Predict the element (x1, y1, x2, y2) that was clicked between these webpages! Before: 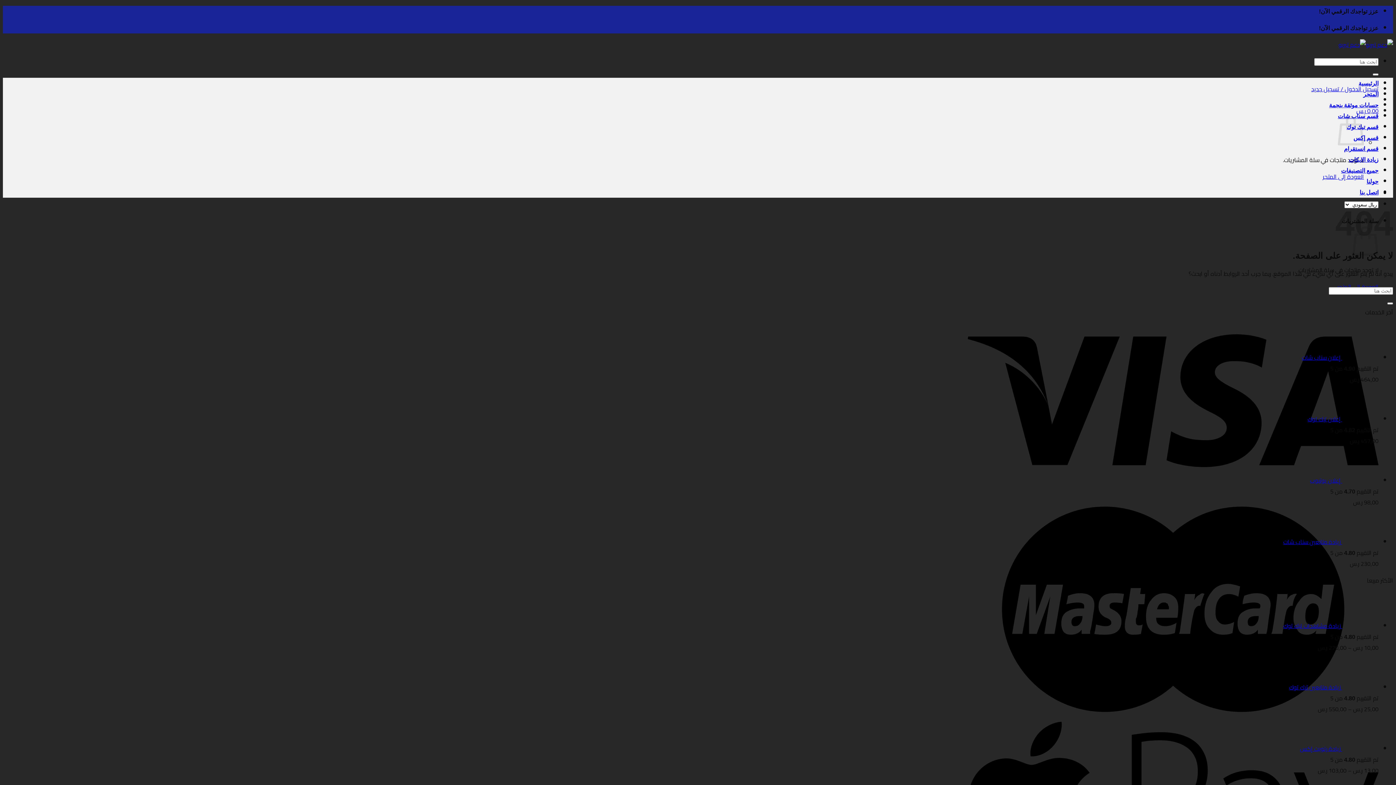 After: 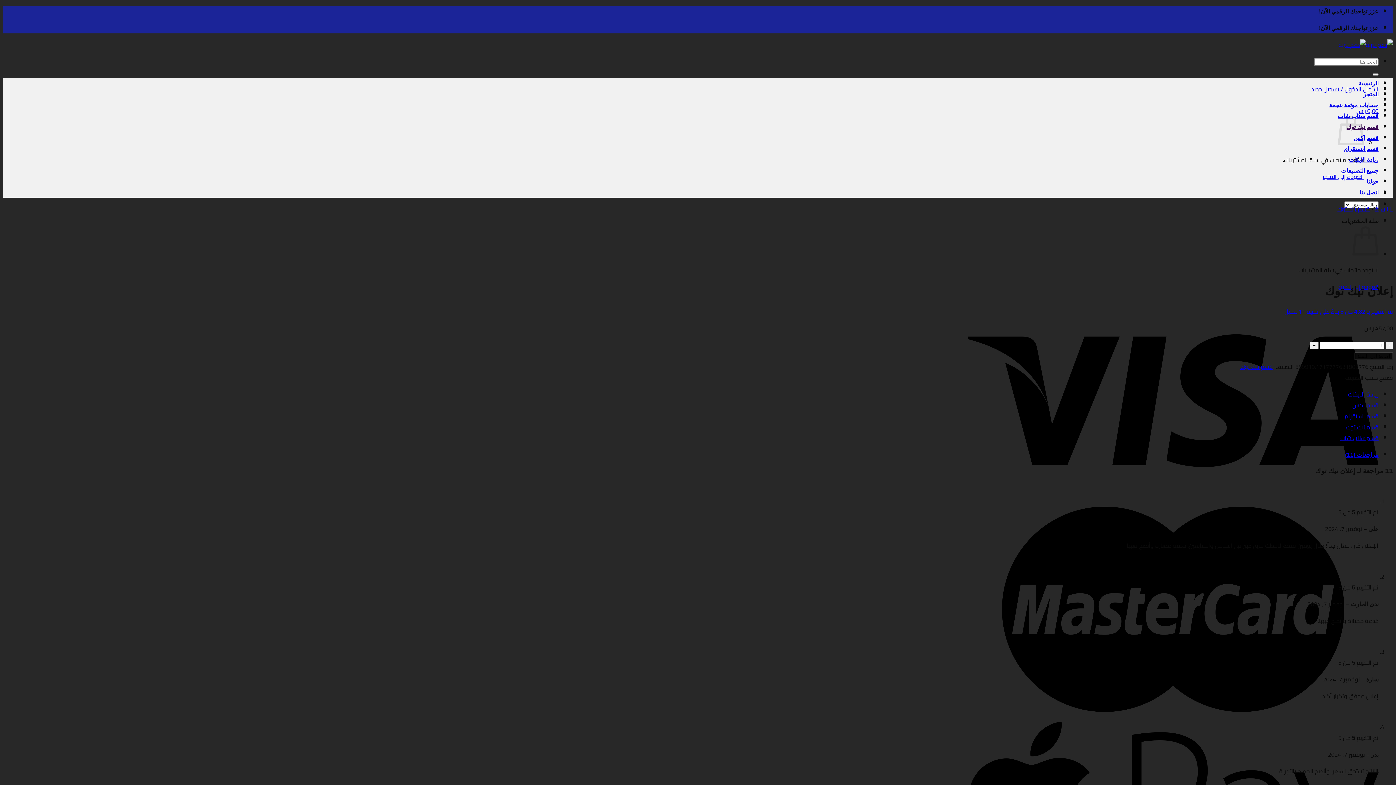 Action: bbox: (1308, 413, 1378, 424) label:  إعلان تيك توك